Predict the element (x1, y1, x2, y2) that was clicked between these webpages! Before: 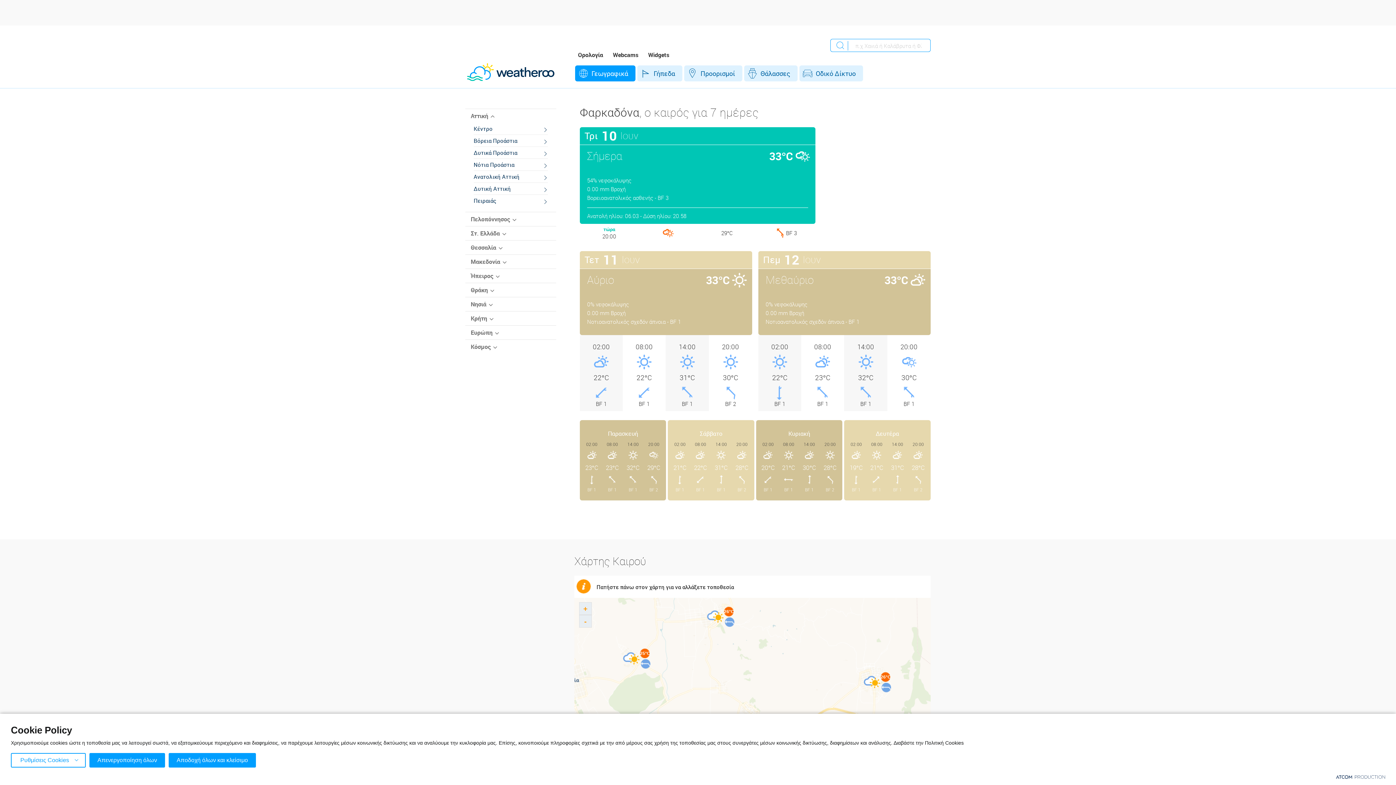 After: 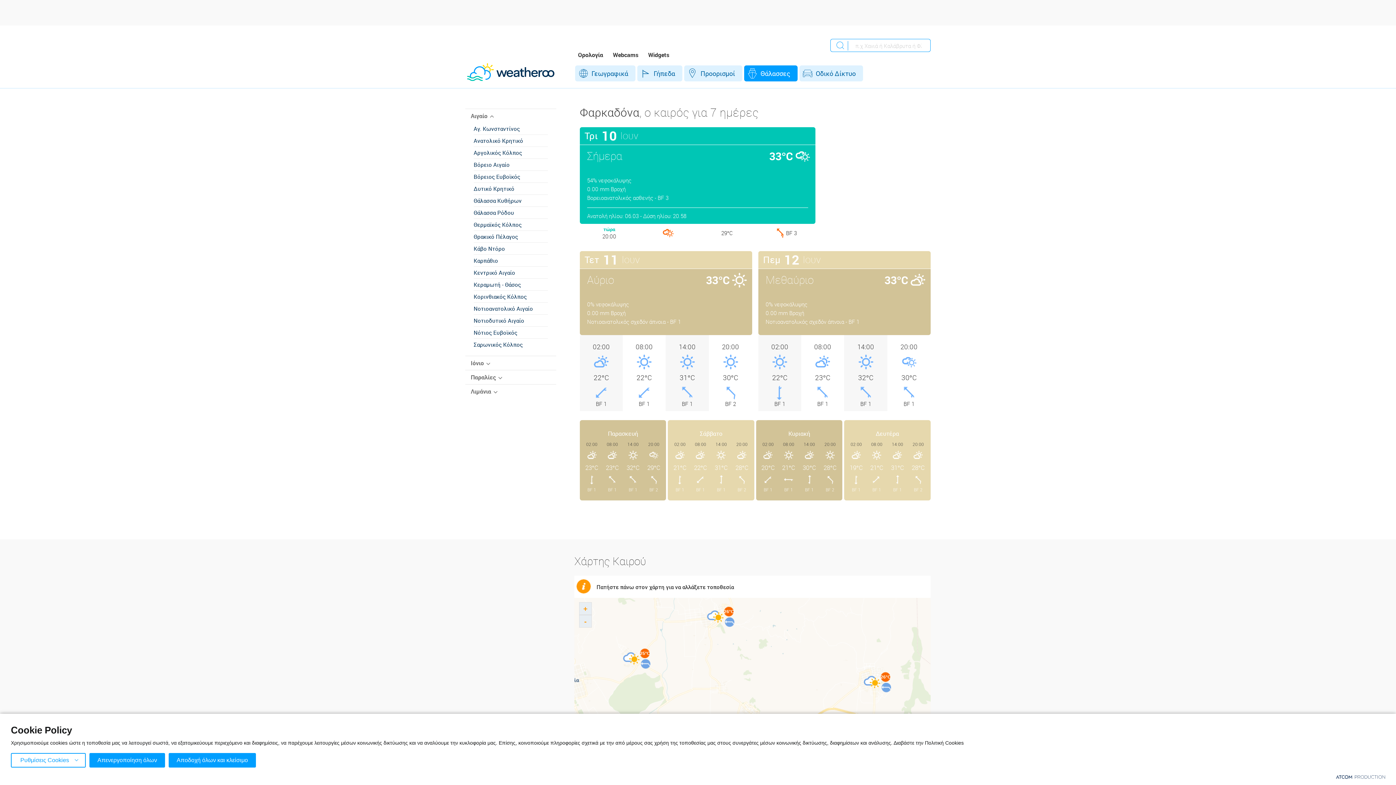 Action: bbox: (744, 65, 797, 81) label: Θάλασσες